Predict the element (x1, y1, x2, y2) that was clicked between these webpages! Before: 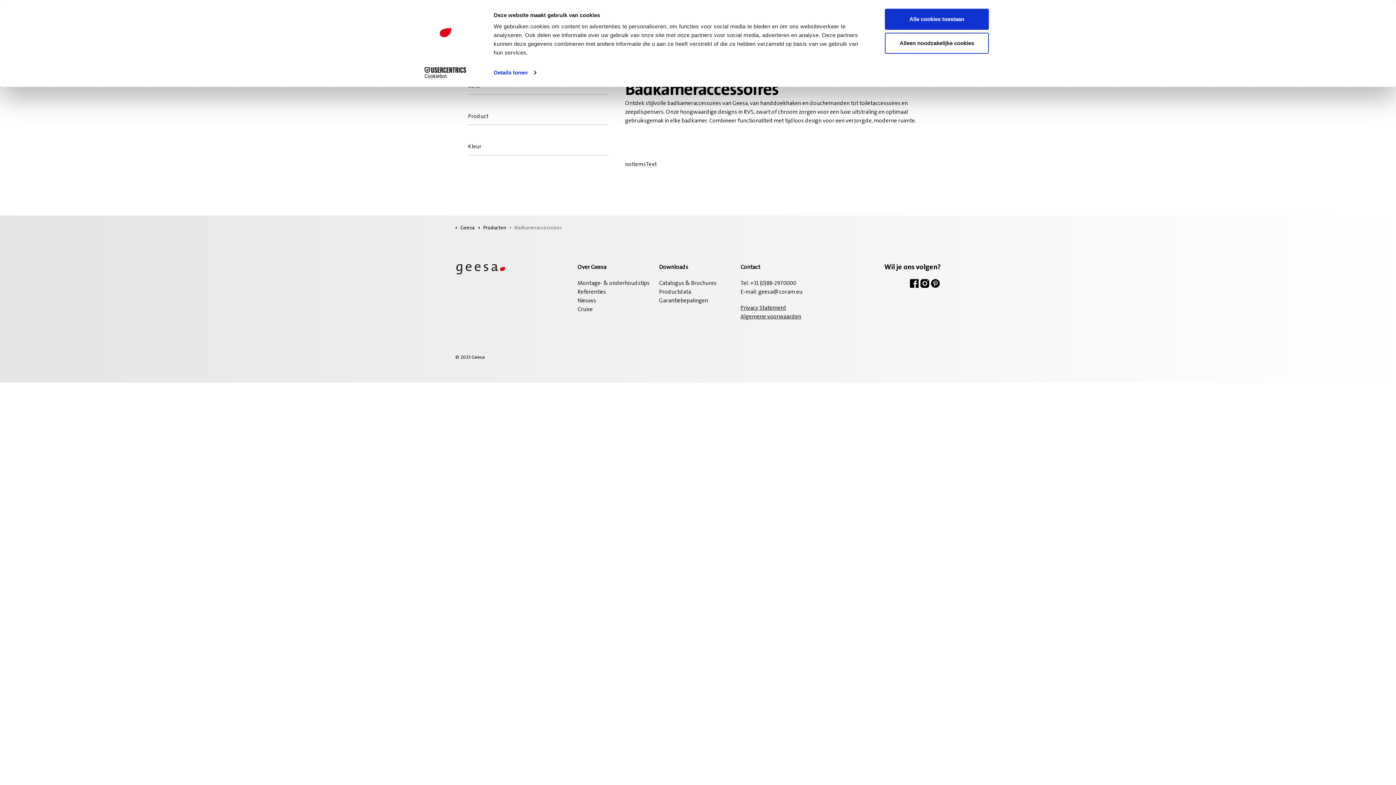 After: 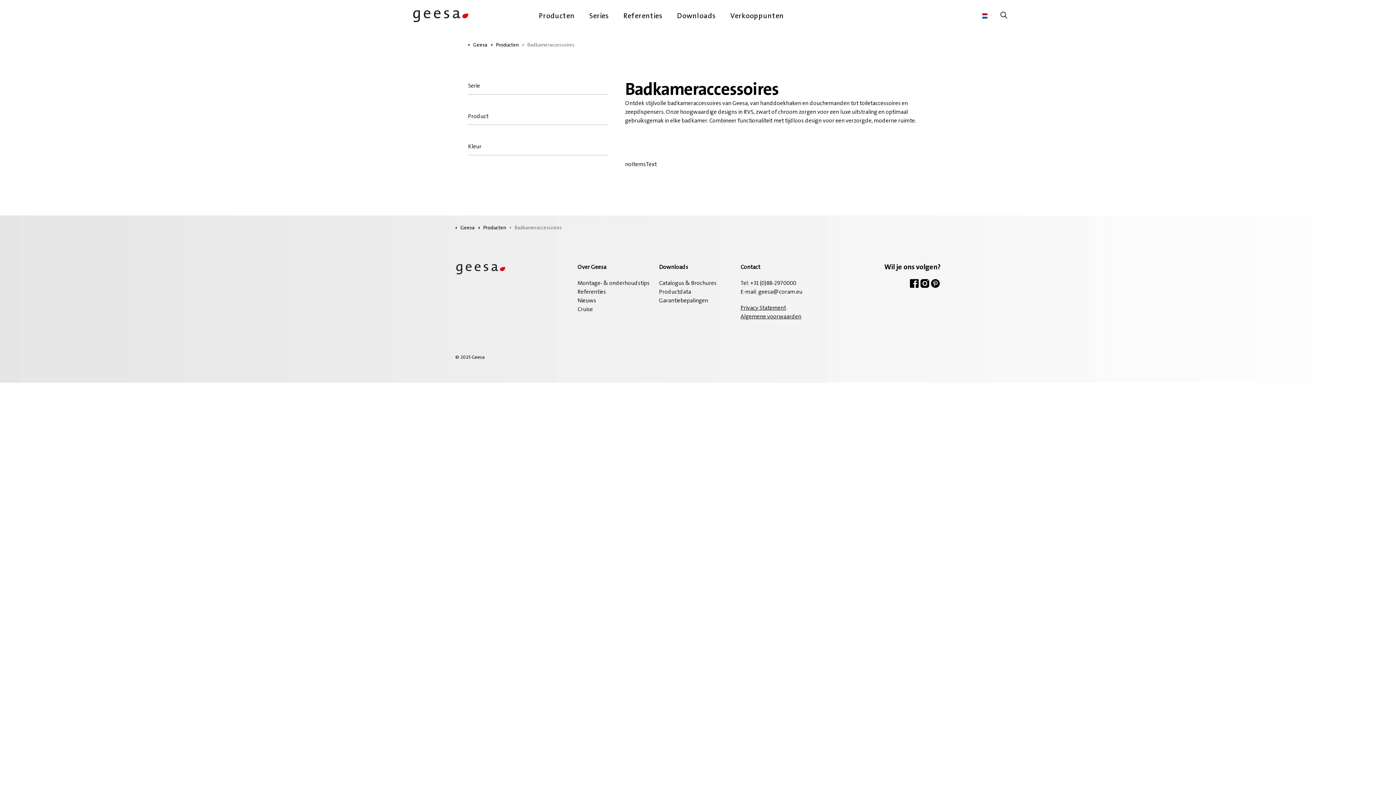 Action: bbox: (885, 32, 989, 53) label: Alleen noodzakelijke cookies